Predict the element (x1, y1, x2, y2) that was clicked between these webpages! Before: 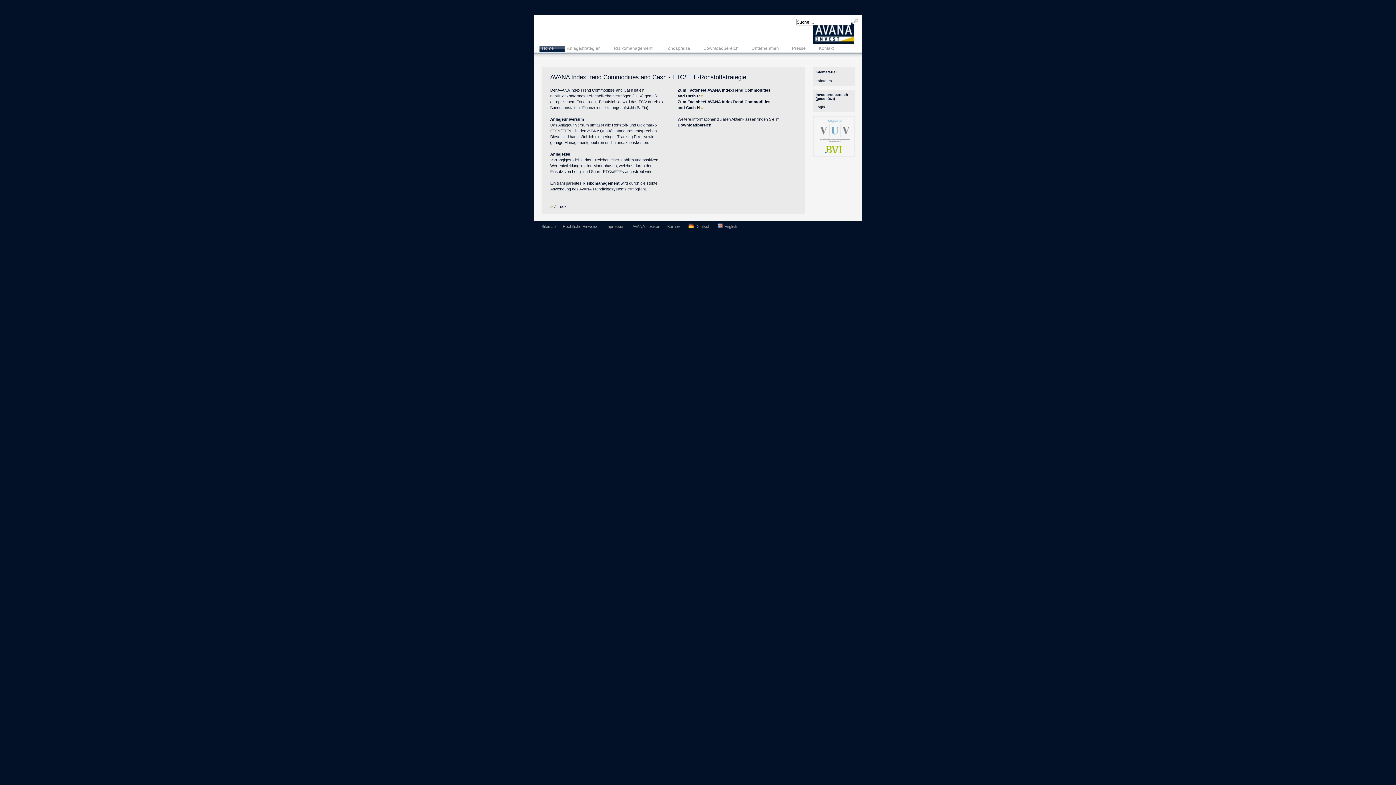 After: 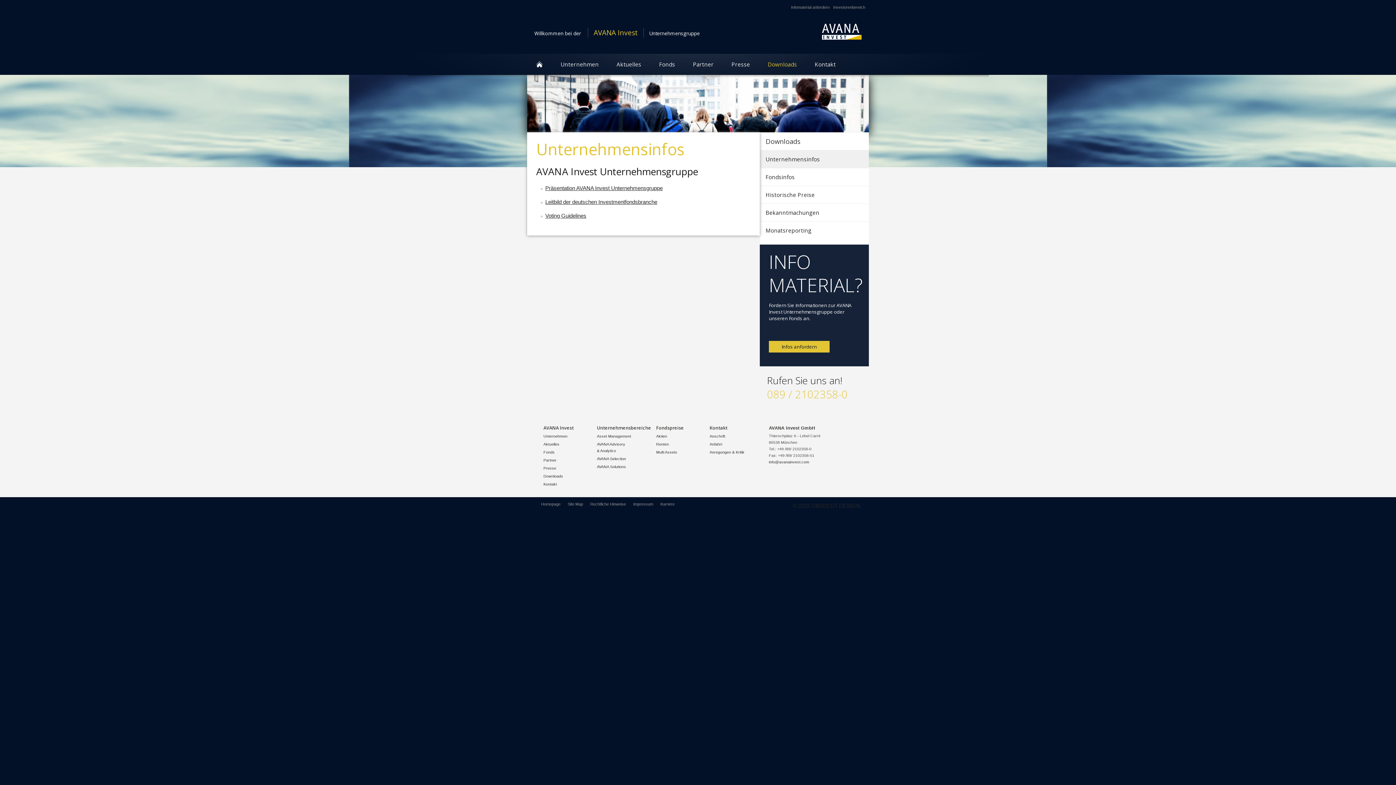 Action: label: Downloadbereich bbox: (700, 45, 749, 52)